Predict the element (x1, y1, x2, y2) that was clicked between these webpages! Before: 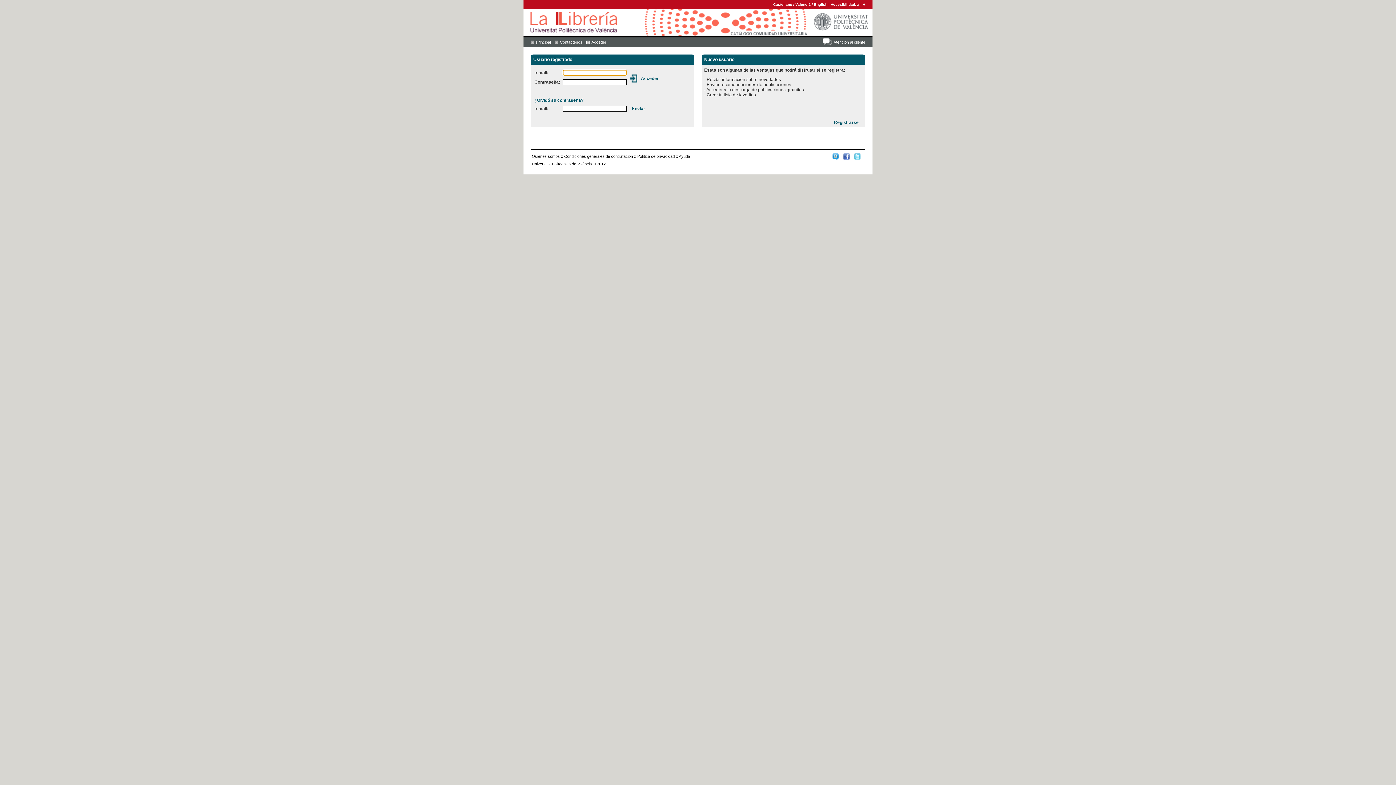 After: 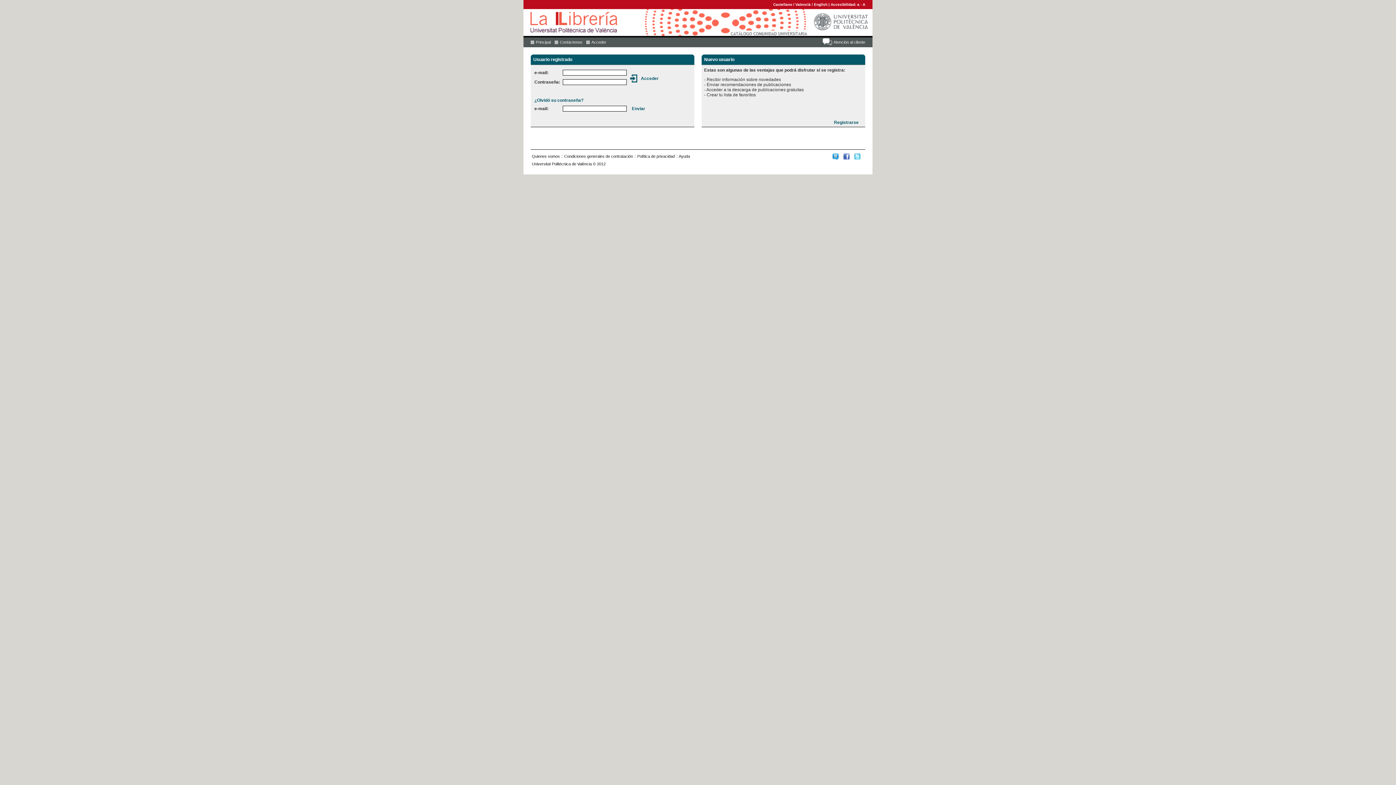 Action: label: Accesibilidad:  bbox: (830, 2, 857, 6)